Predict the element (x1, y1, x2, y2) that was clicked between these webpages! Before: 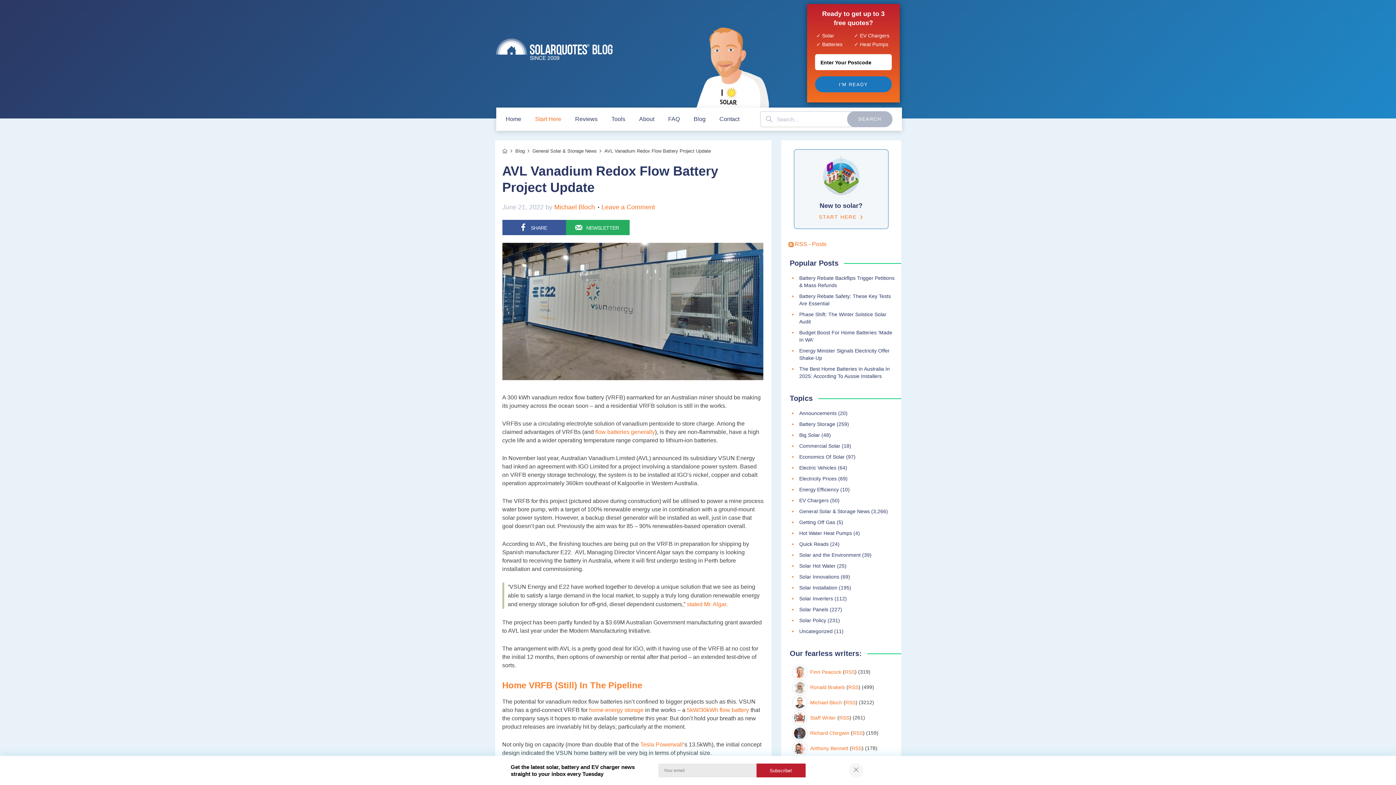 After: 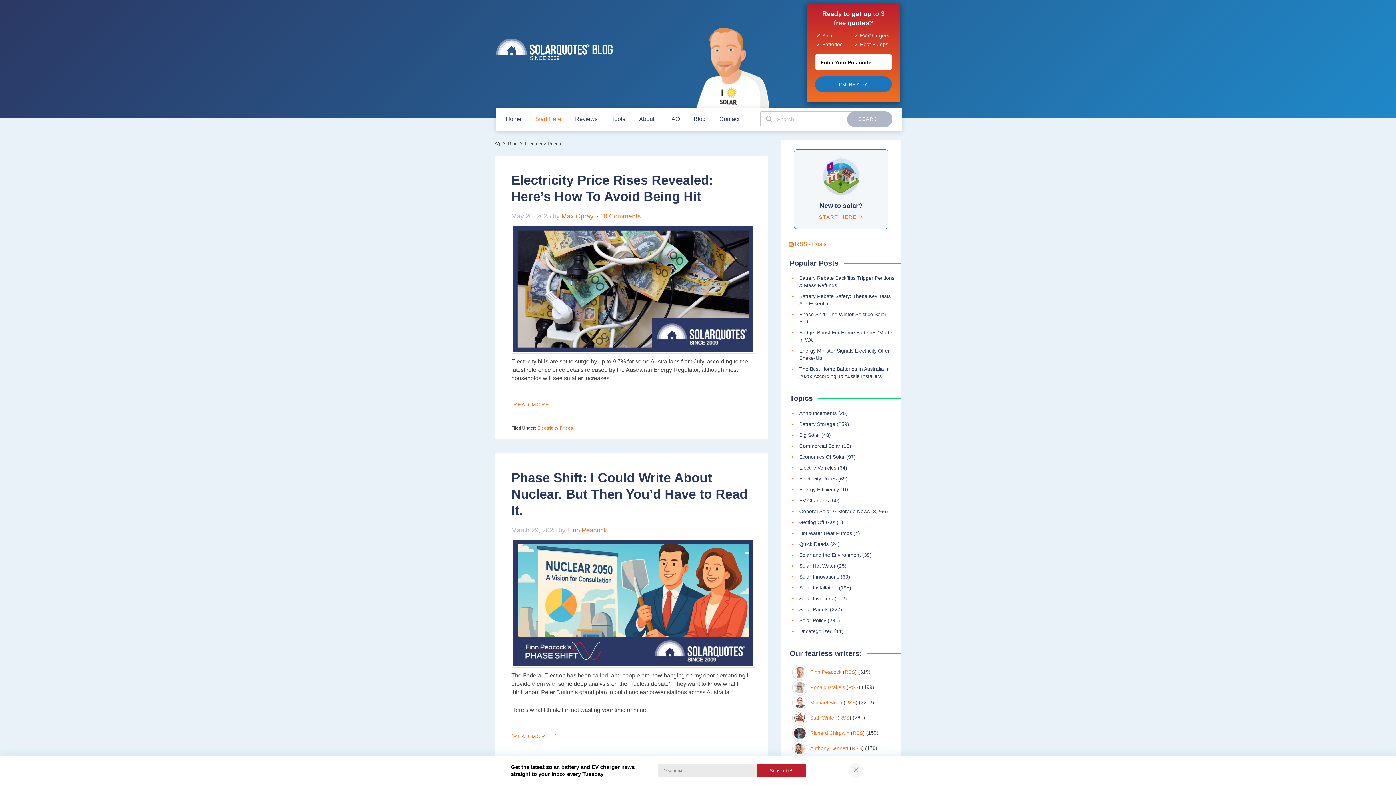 Action: label: Electricity Prices bbox: (799, 476, 836, 481)